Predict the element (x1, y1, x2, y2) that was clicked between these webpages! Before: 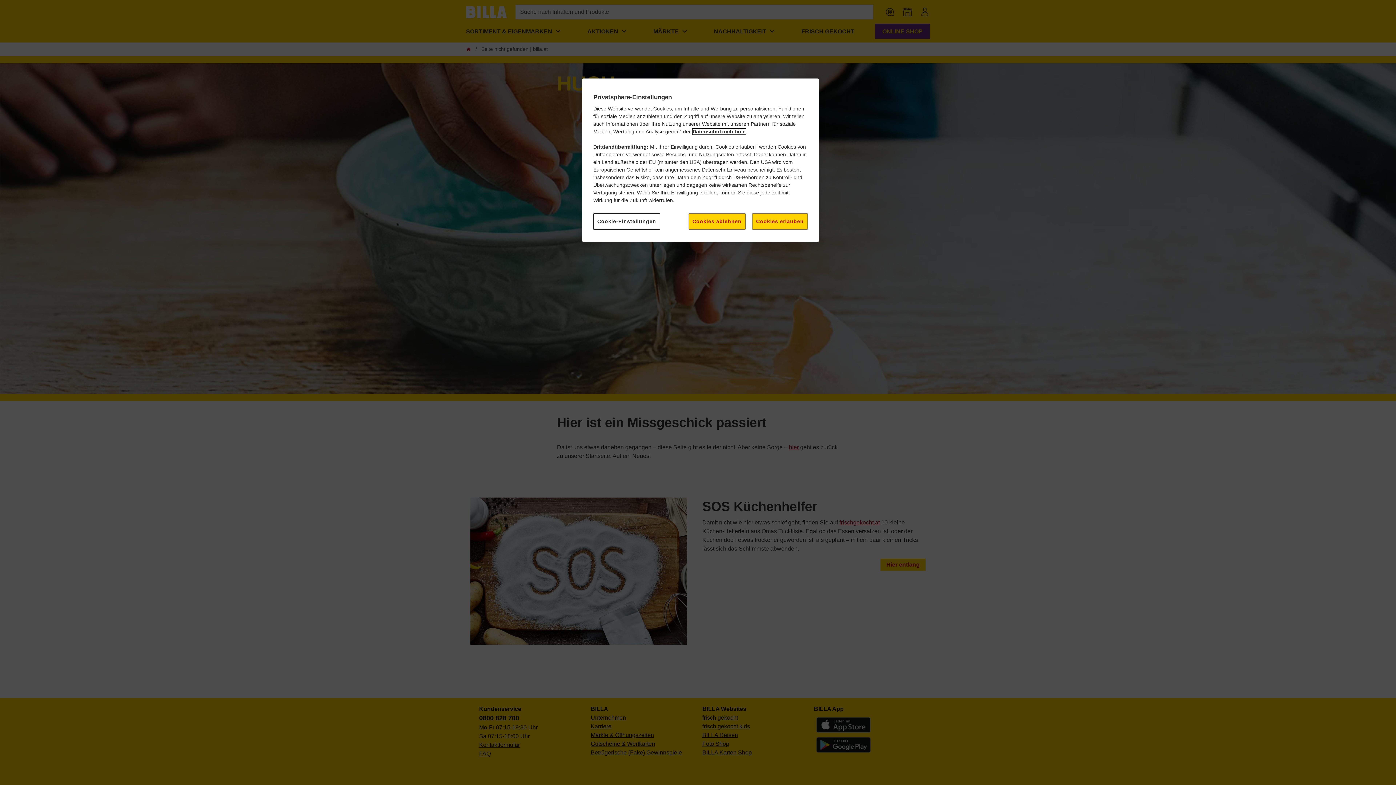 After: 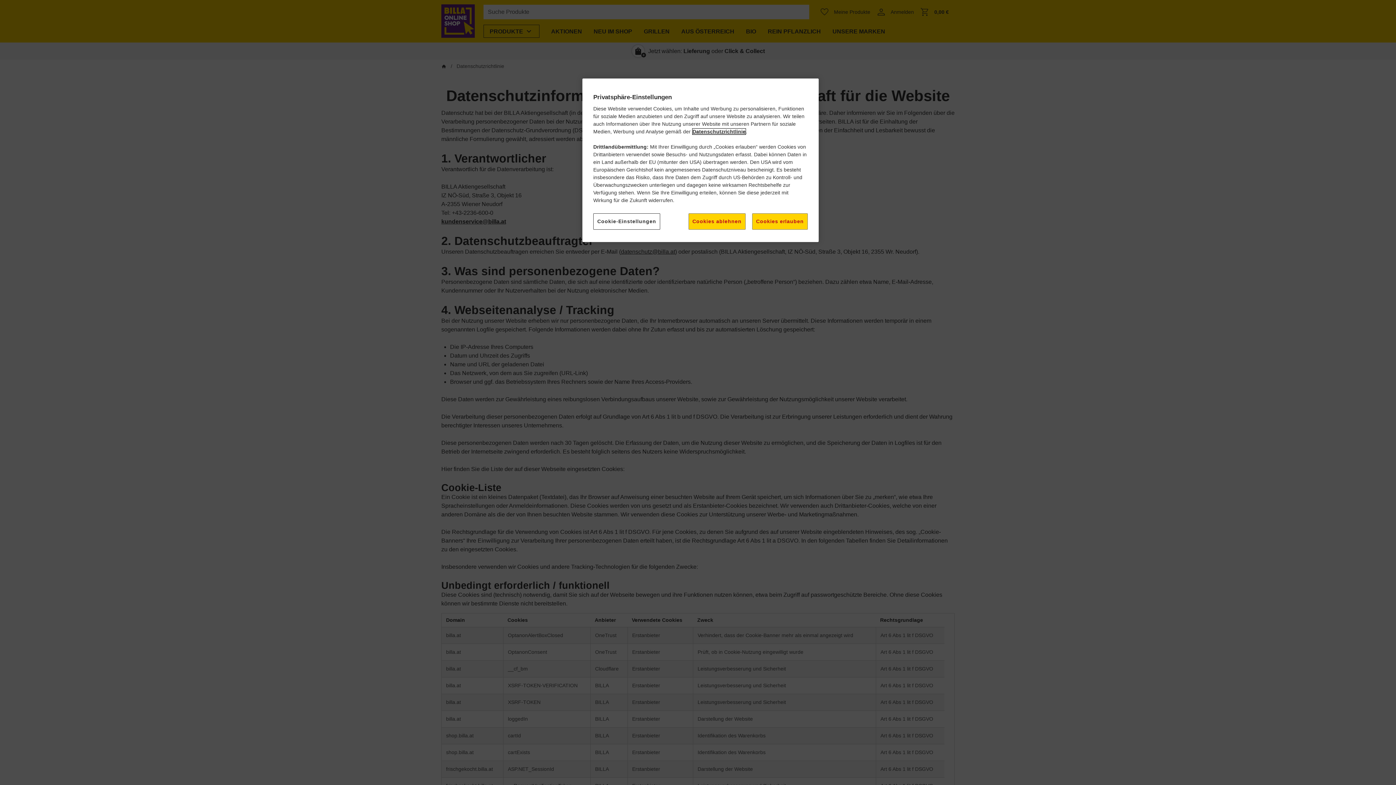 Action: label: Datenschutzrichtlinie bbox: (692, 128, 745, 134)